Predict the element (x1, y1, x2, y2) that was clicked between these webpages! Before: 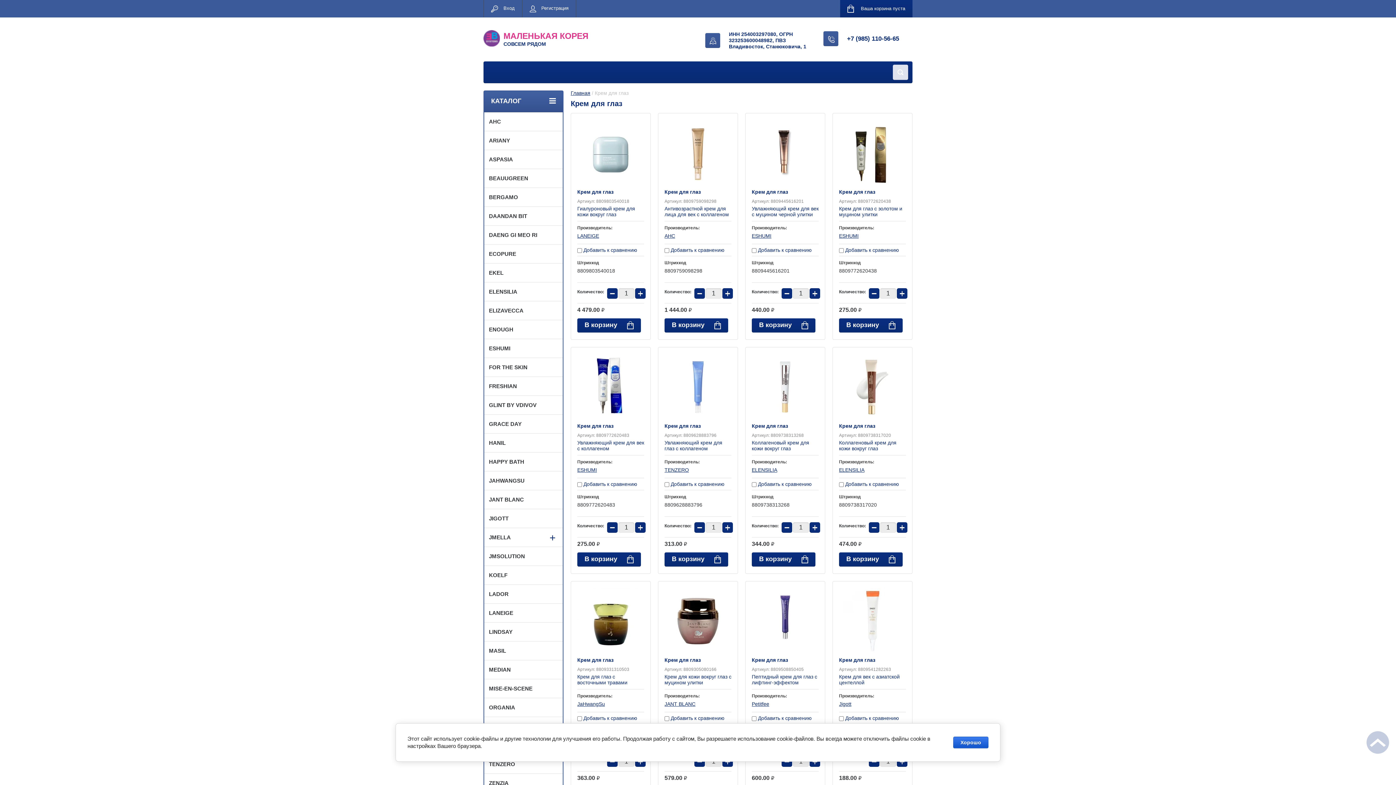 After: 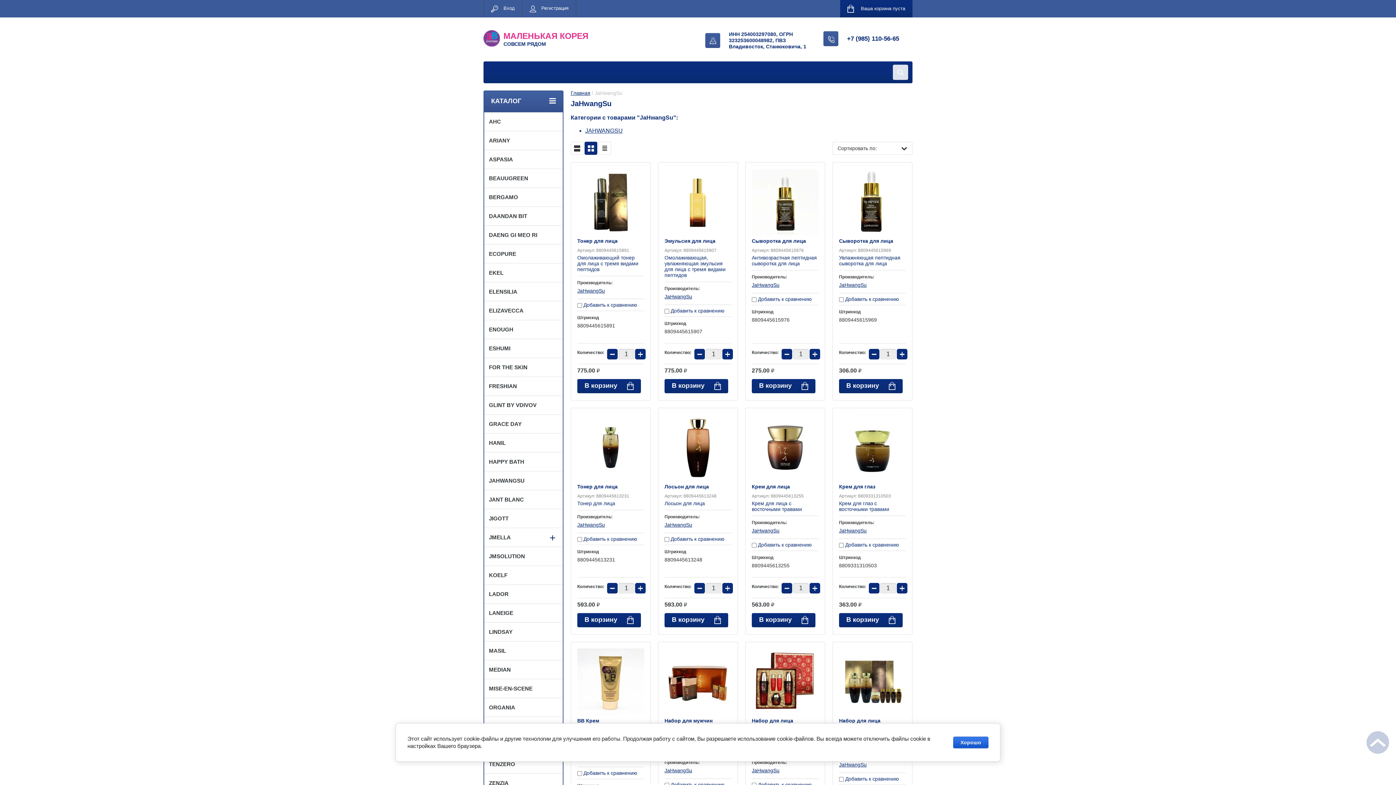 Action: bbox: (577, 701, 605, 707) label: JaHwangSu